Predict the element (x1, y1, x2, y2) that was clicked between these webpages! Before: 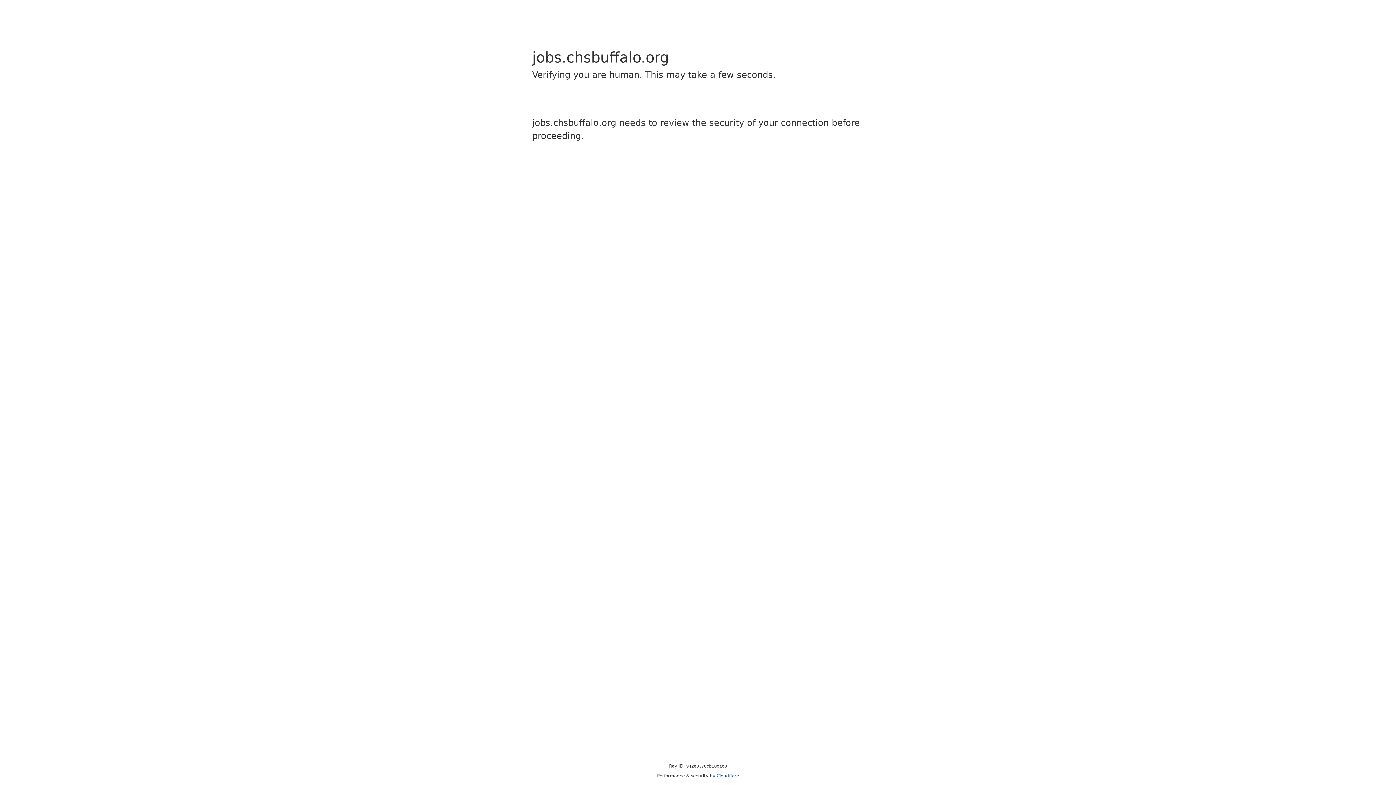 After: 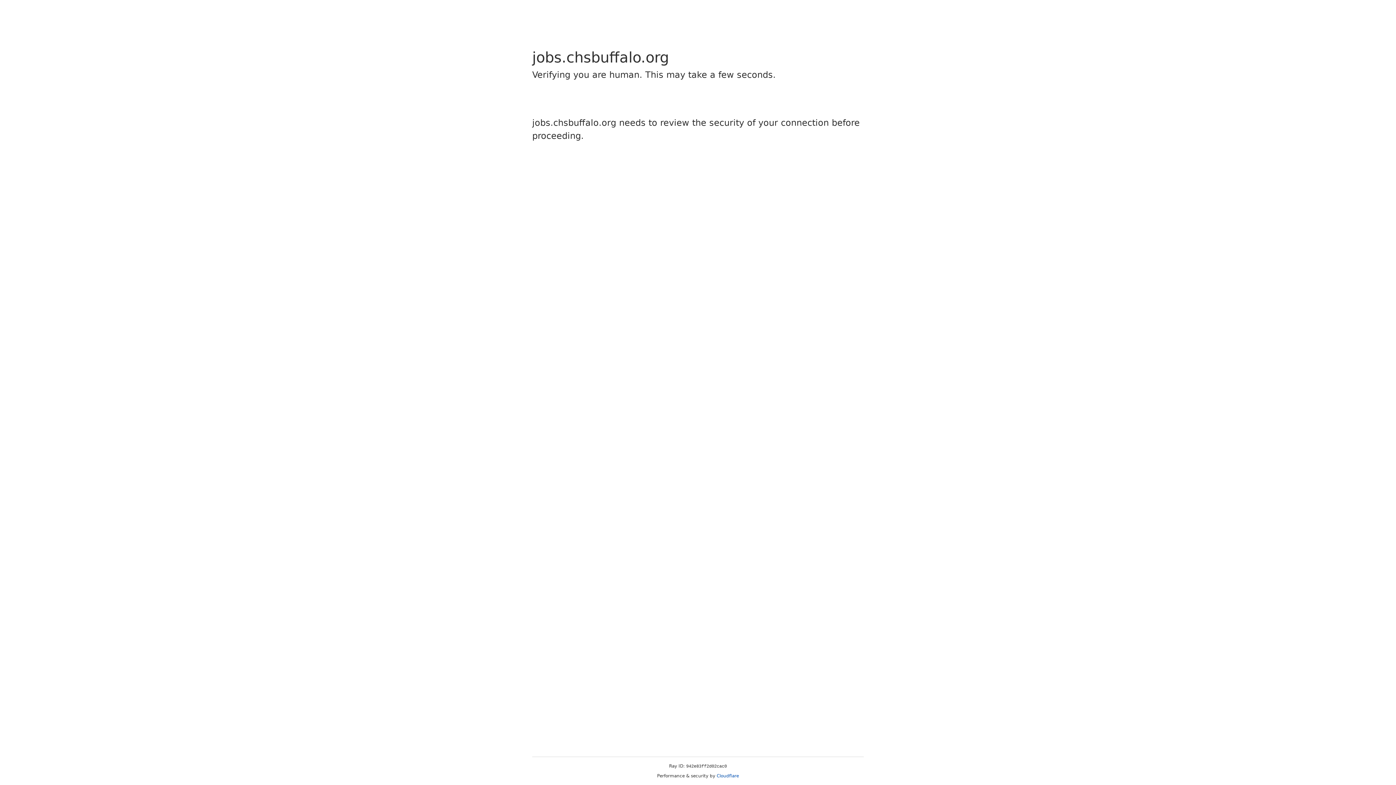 Action: label: Cloudflare bbox: (716, 773, 739, 778)